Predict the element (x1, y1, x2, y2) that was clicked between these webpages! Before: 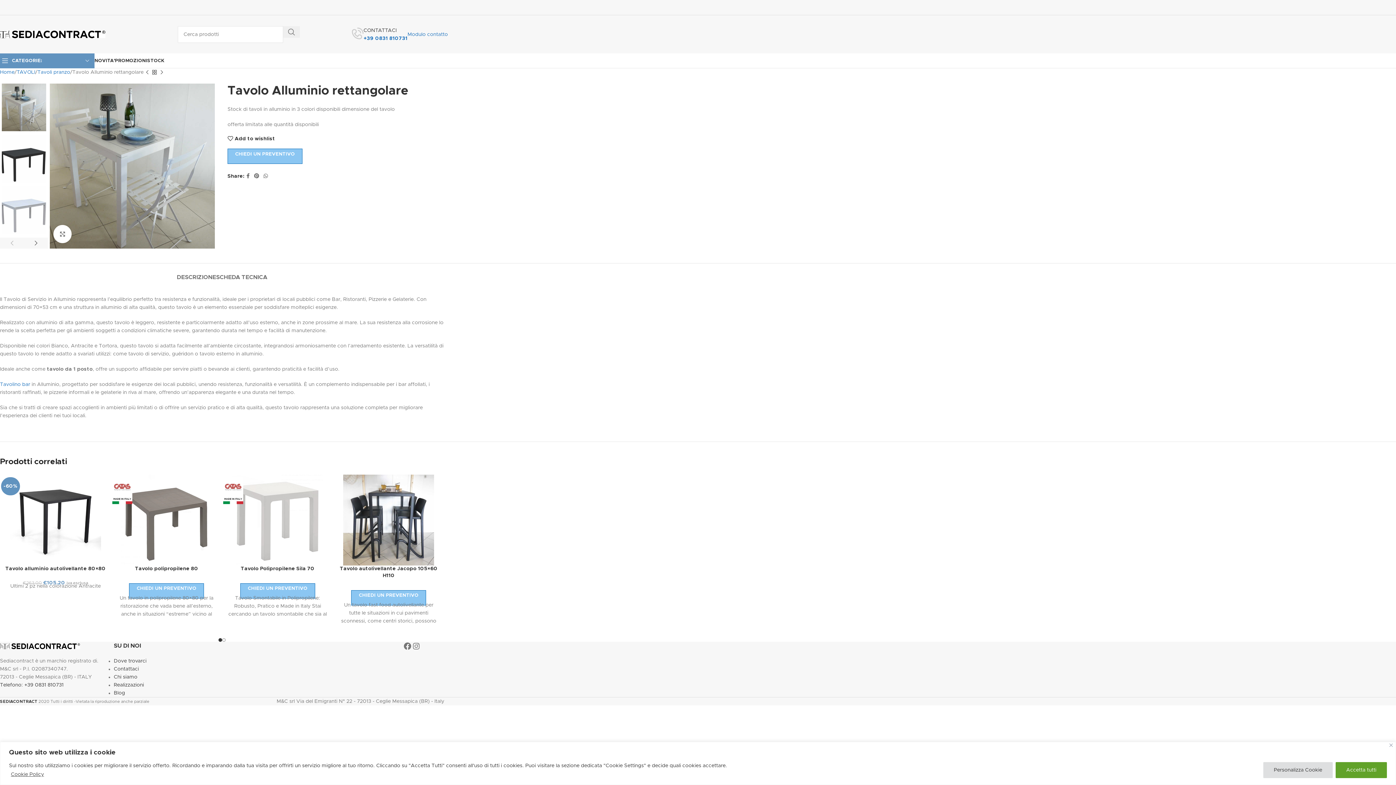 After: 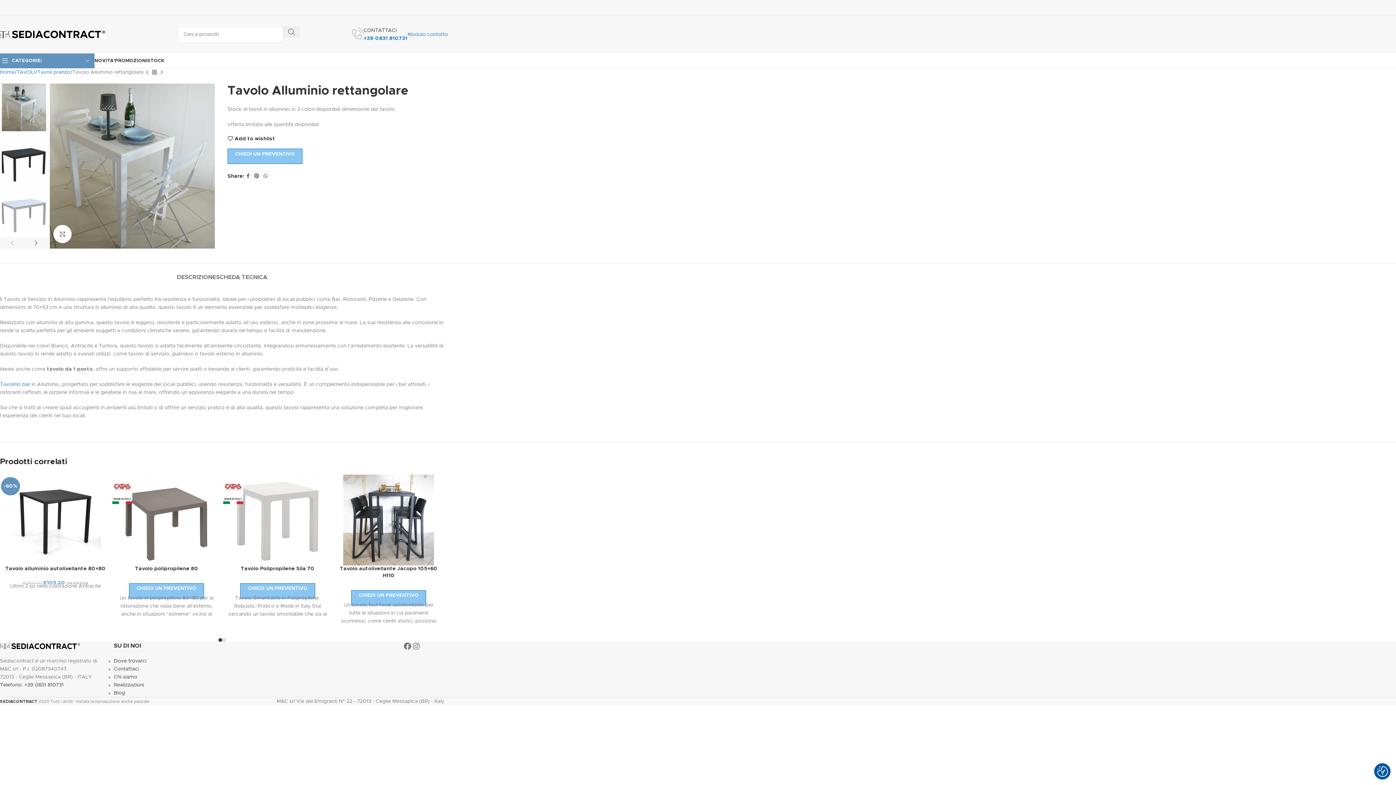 Action: label: Accetta tutti bbox: (1336, 762, 1387, 778)